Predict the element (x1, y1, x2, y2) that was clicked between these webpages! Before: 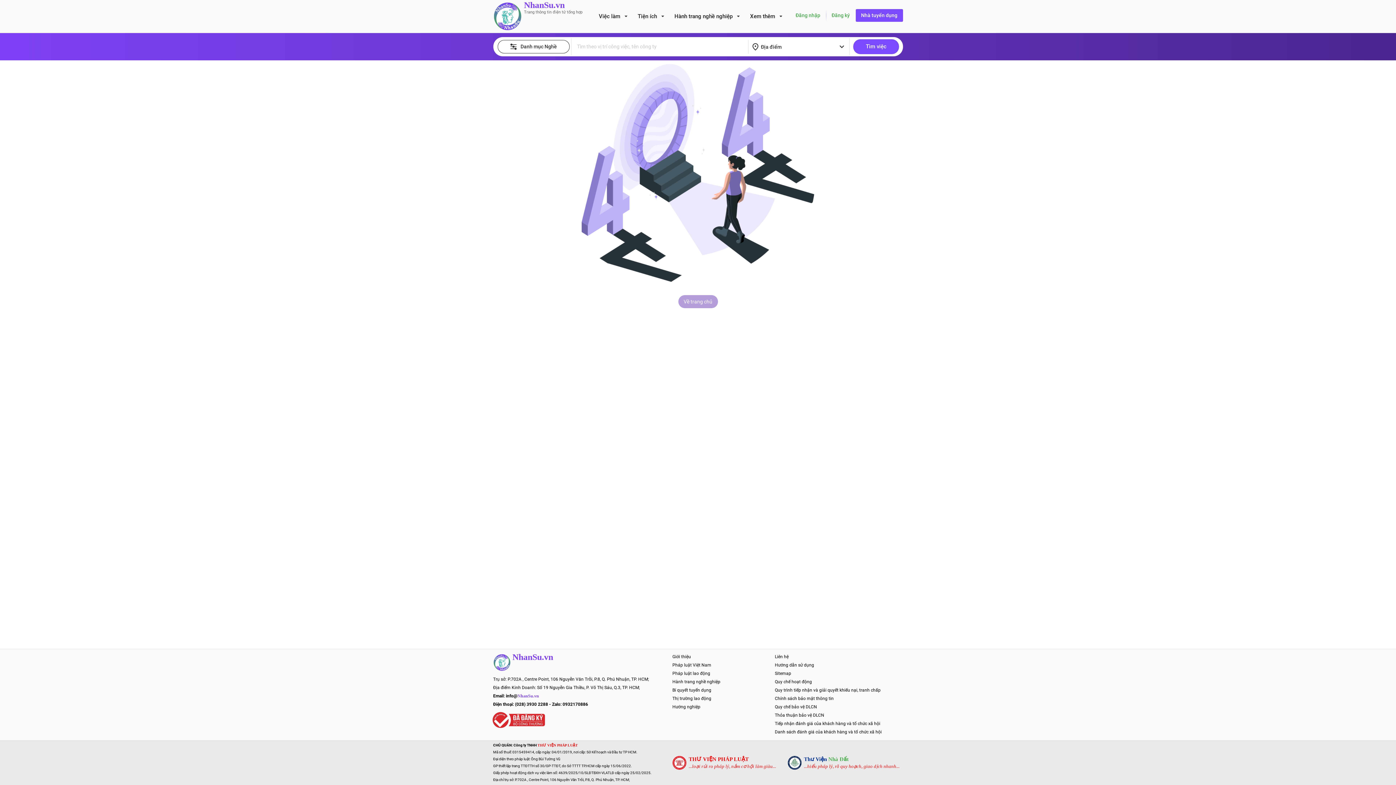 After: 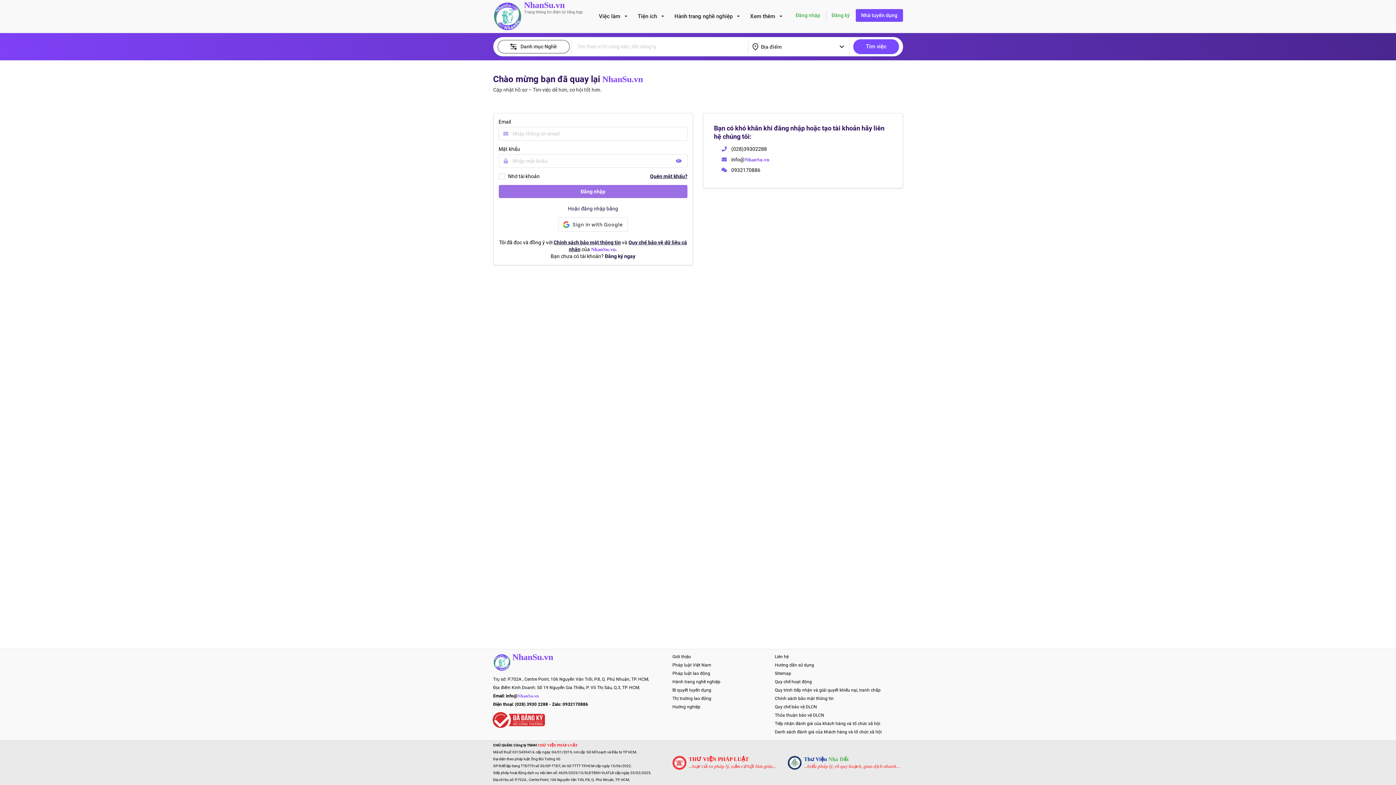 Action: bbox: (790, 9, 826, 21) label: Đăng nhập